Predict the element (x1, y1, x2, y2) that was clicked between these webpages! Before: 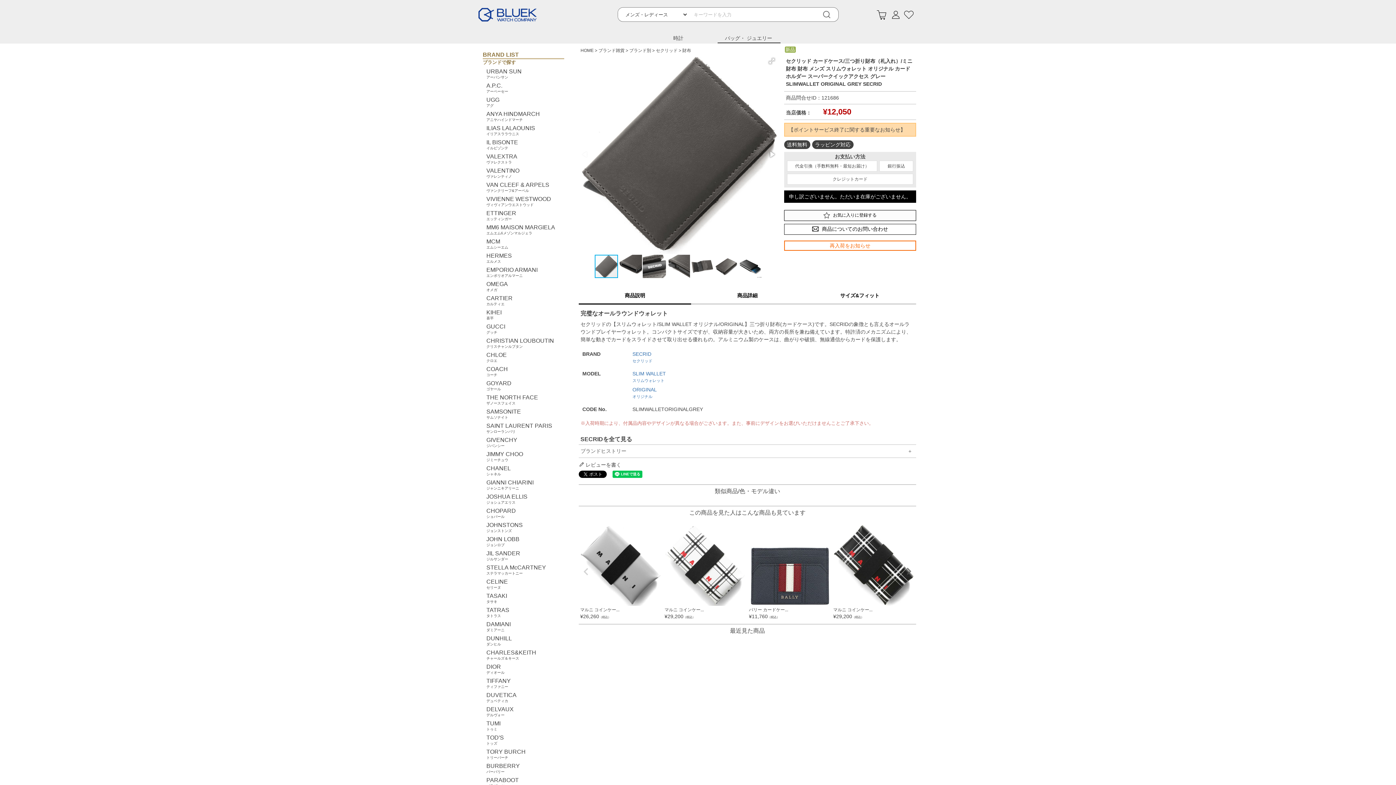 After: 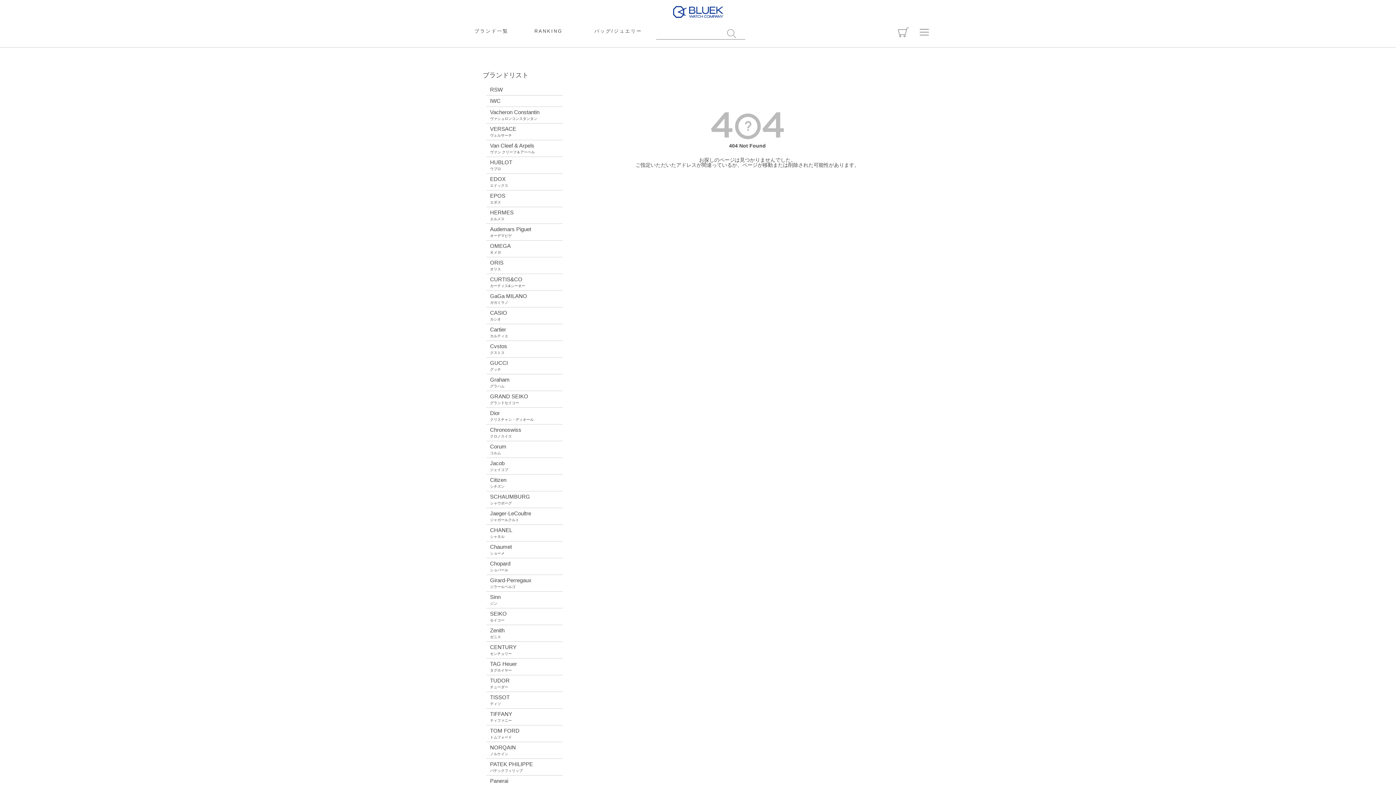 Action: label: バリー カードケー...
¥
11,760
（税込） bbox: (749, 524, 830, 619)